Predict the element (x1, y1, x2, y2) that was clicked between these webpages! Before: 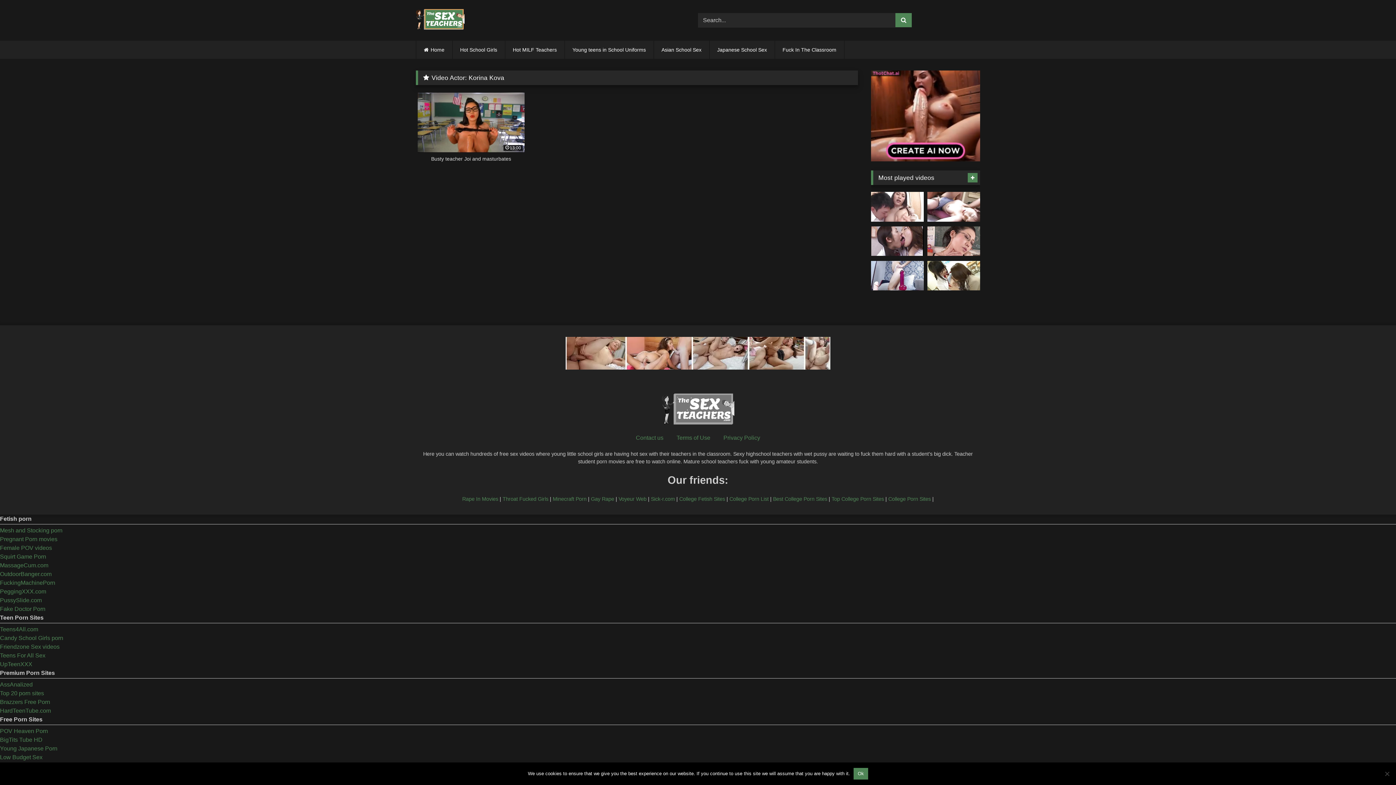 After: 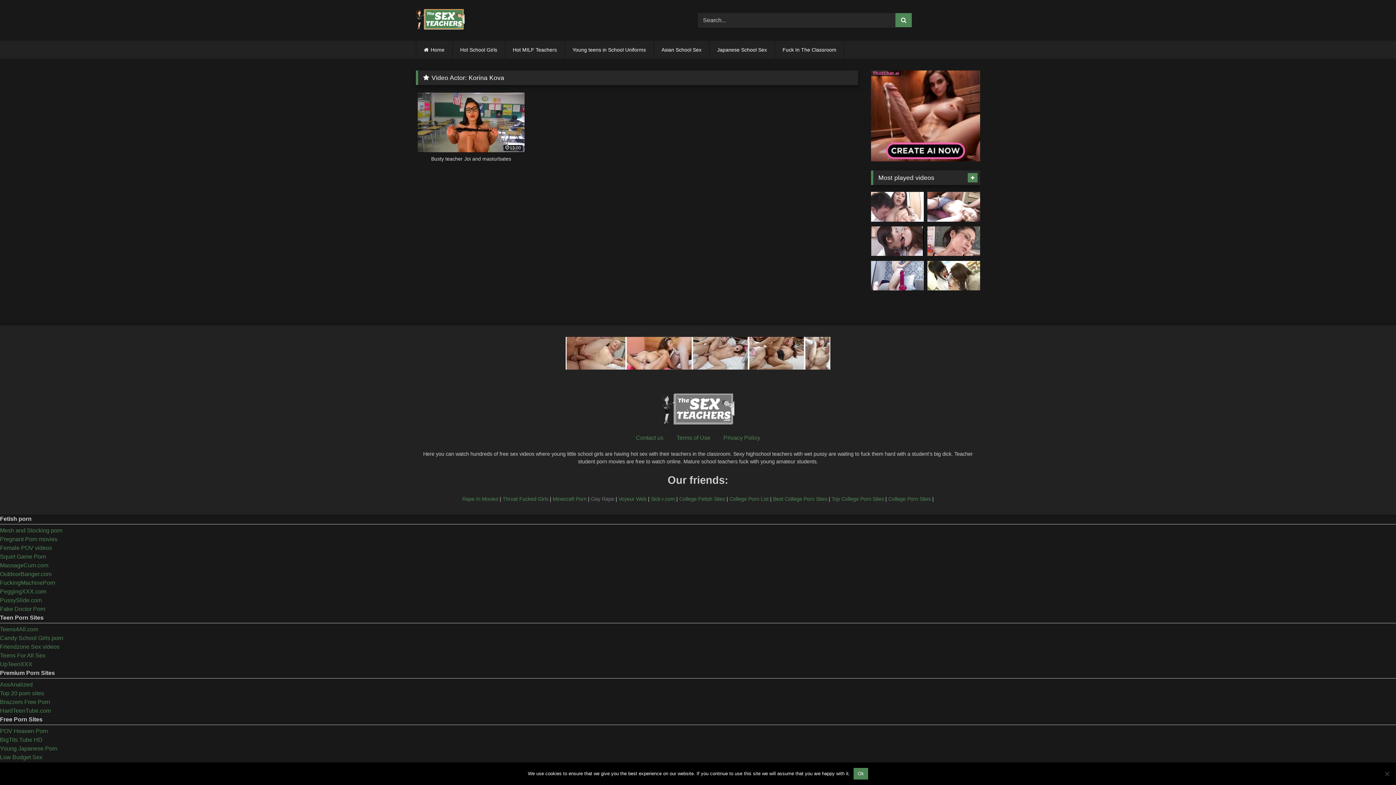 Action: label: Gay Rape bbox: (591, 496, 614, 502)